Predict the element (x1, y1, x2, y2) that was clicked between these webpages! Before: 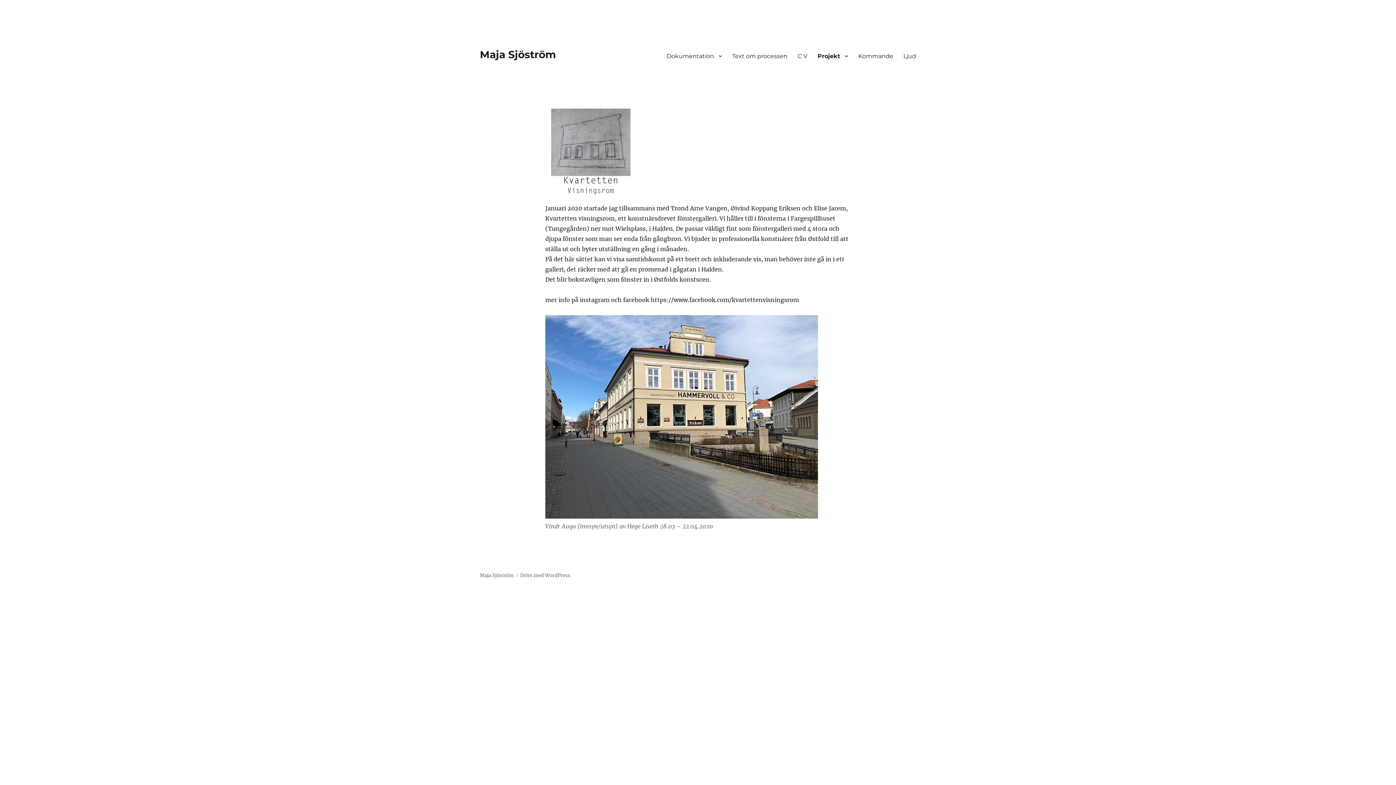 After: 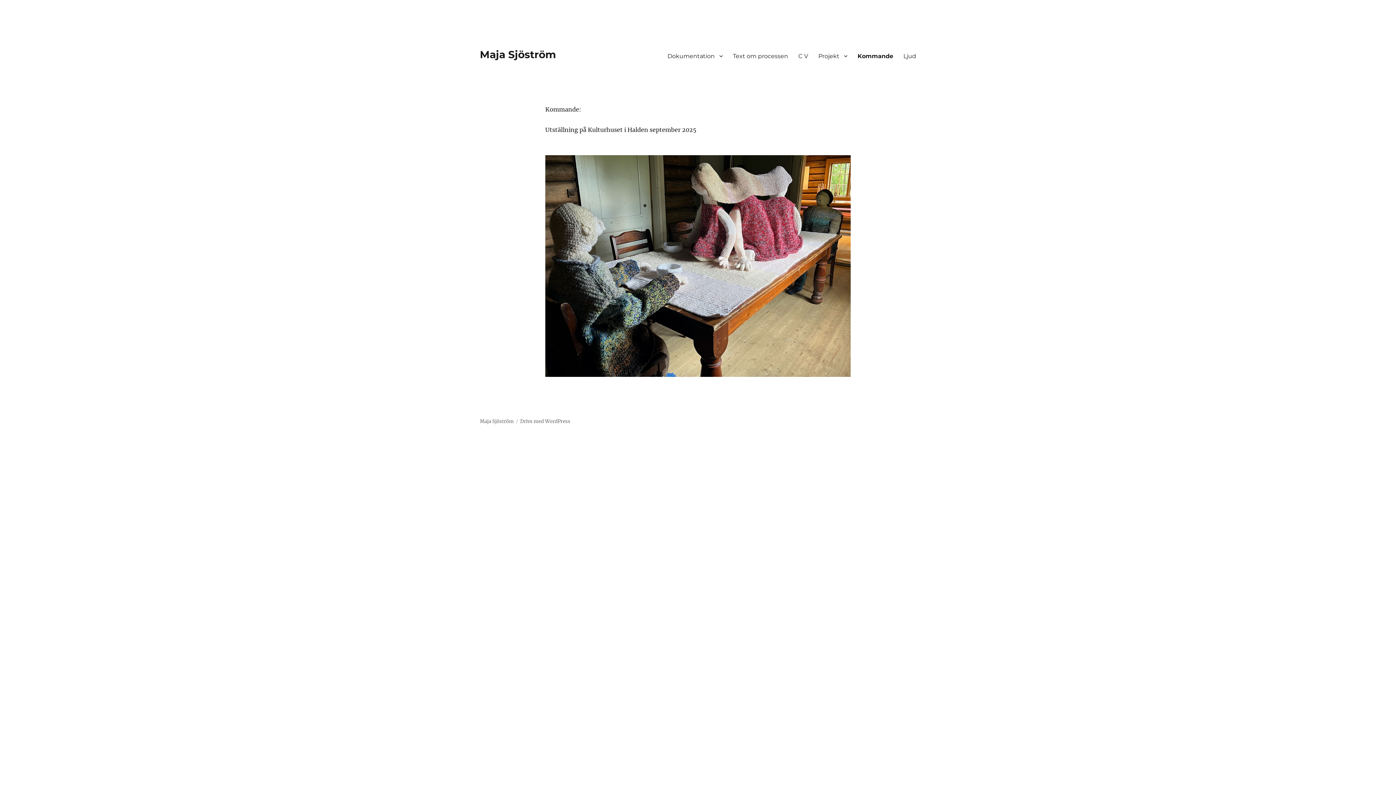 Action: bbox: (853, 48, 898, 63) label: Kommande